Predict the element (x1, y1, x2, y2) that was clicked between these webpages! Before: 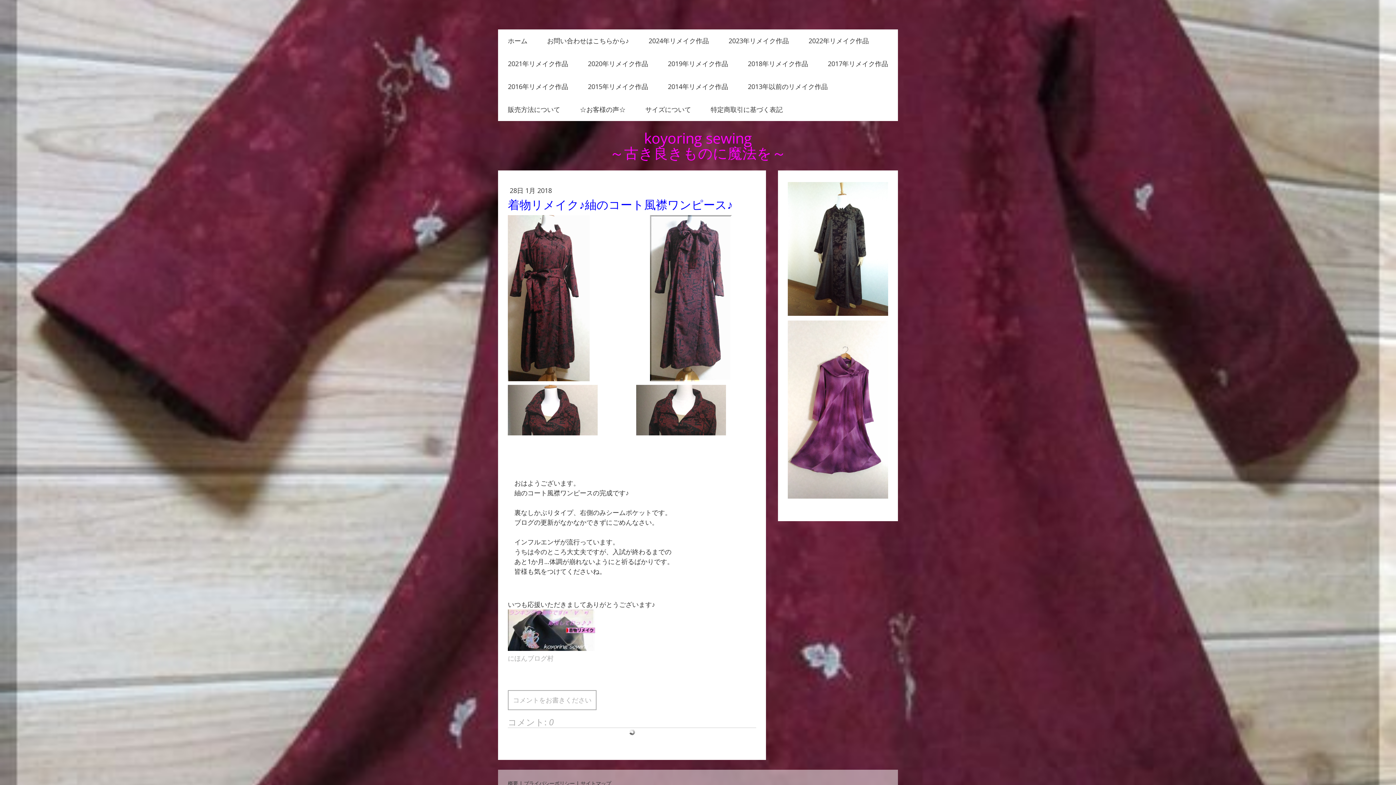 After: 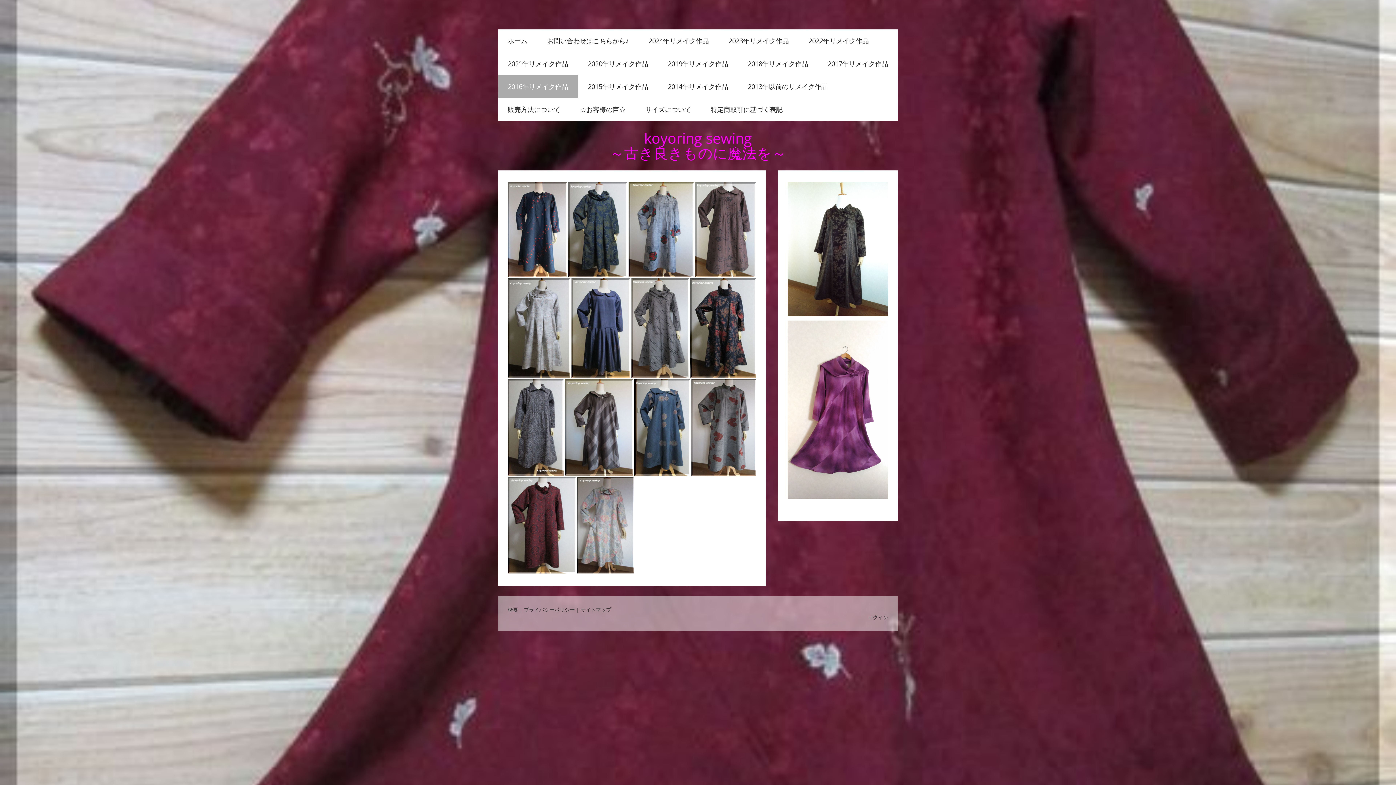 Action: label: 2016年リメイク作品 bbox: (498, 75, 578, 98)